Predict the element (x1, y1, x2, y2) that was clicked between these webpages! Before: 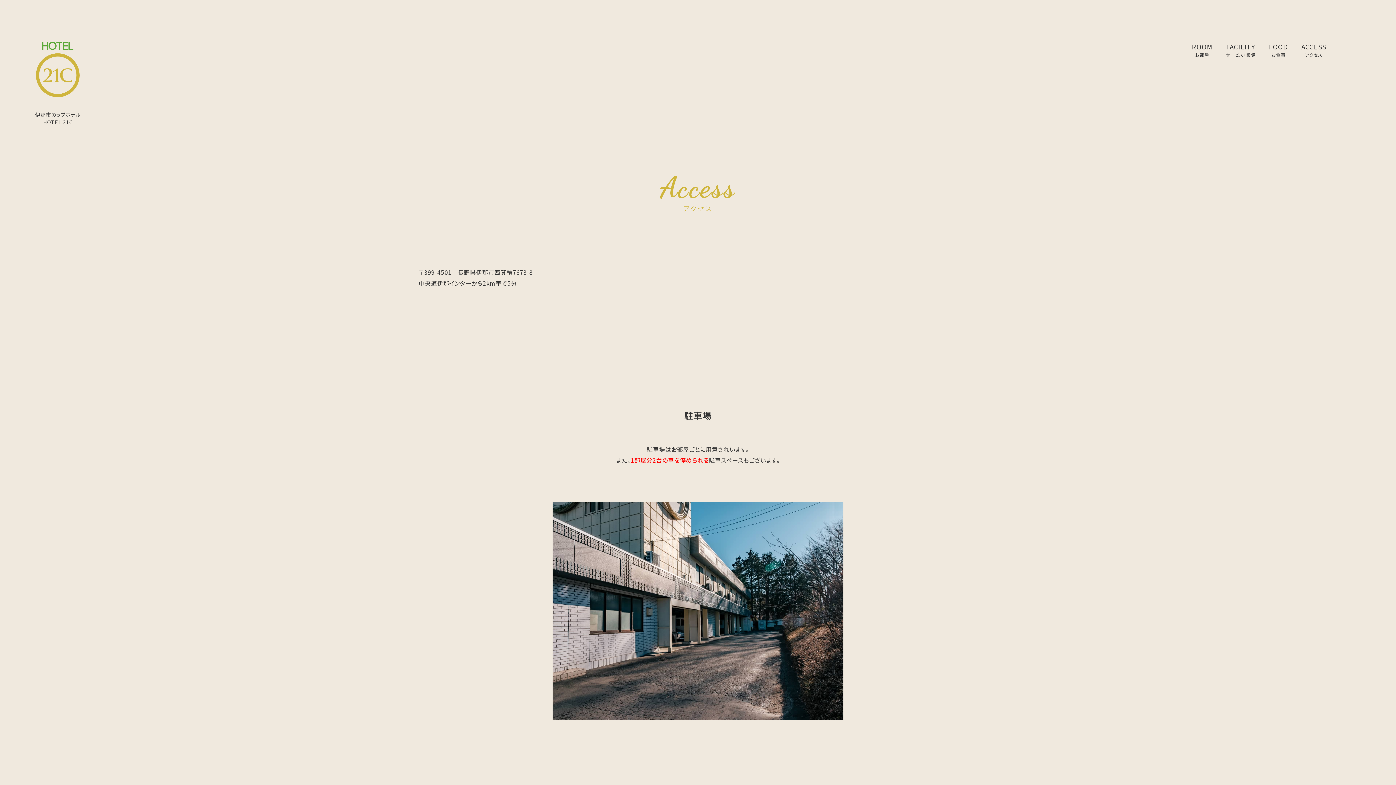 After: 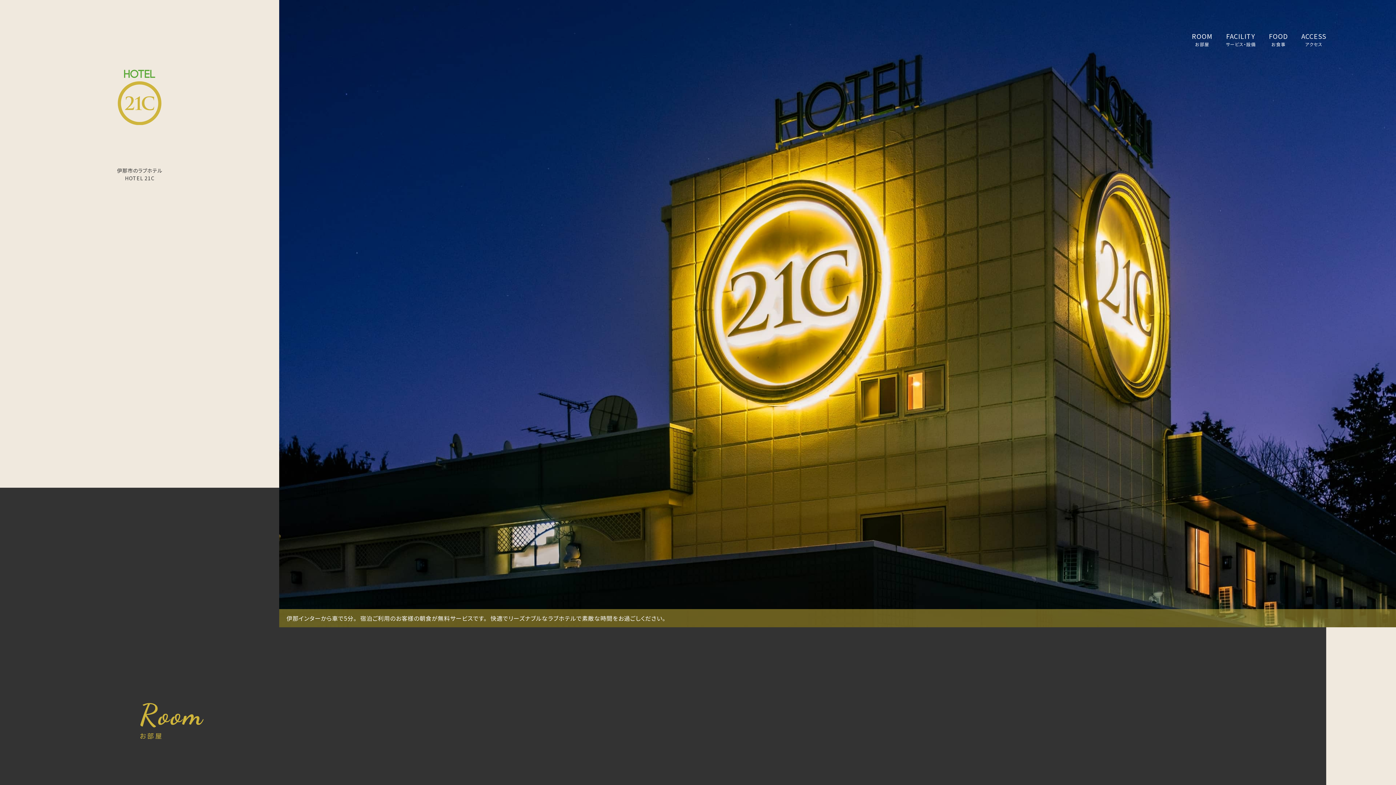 Action: bbox: (36, 103, 79, 112)